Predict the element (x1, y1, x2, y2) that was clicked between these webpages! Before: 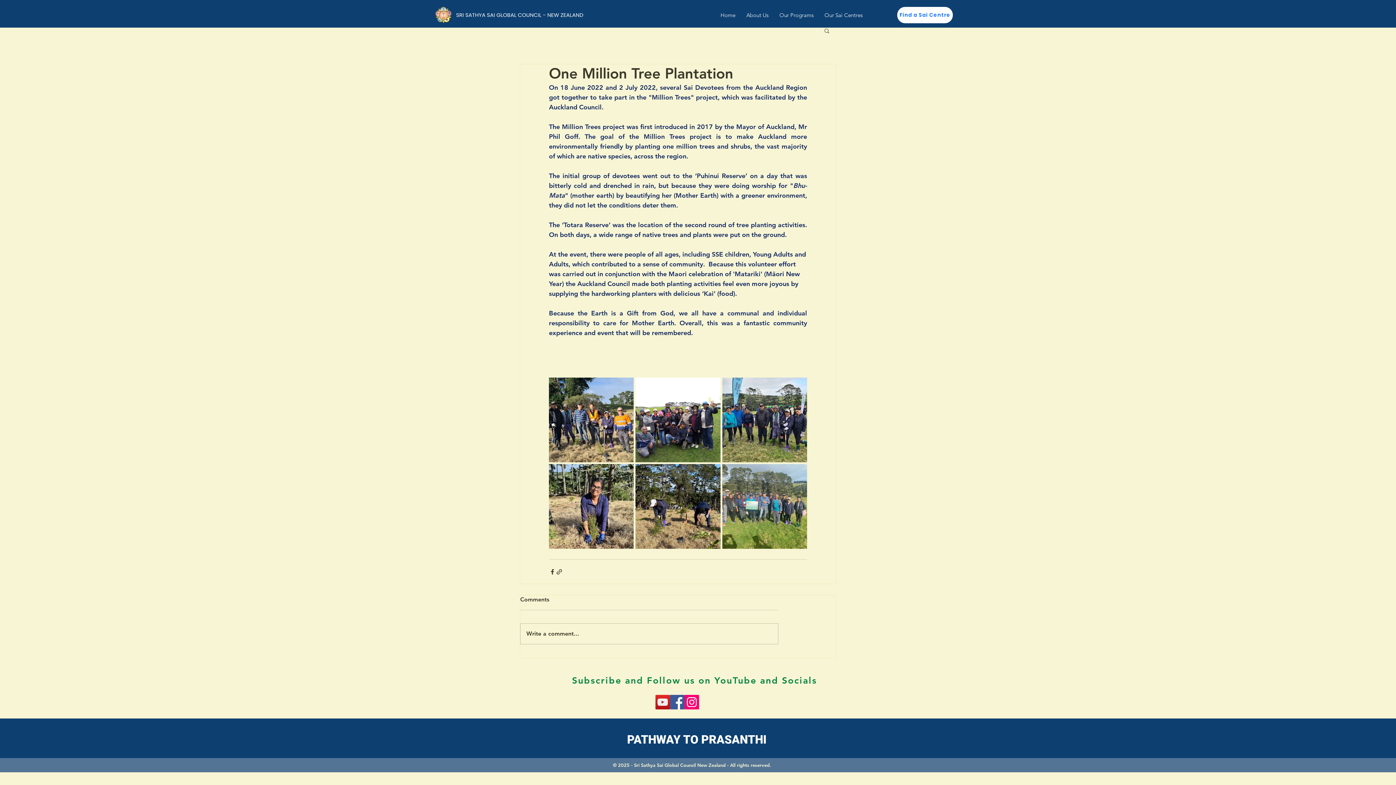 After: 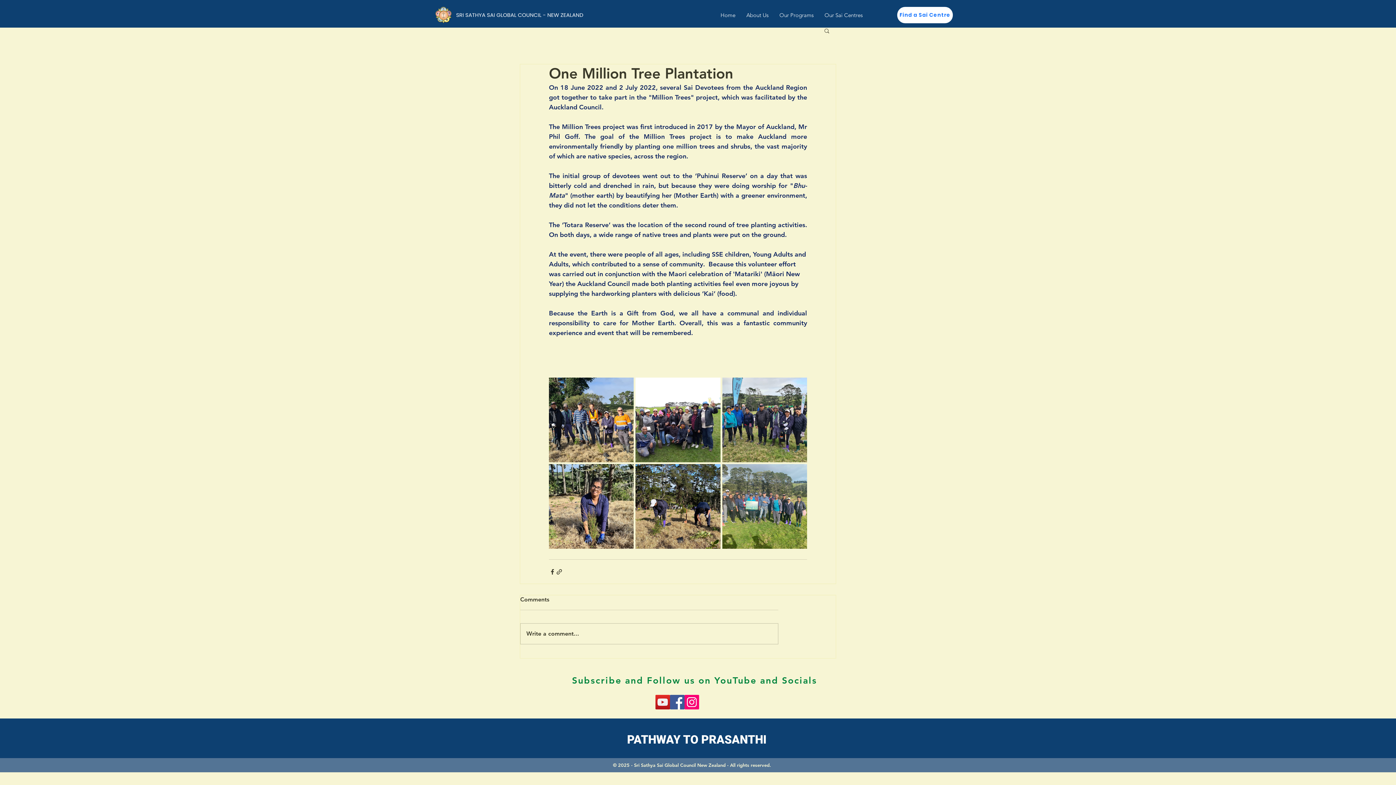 Action: bbox: (670, 695, 684, 709) label: Facebook